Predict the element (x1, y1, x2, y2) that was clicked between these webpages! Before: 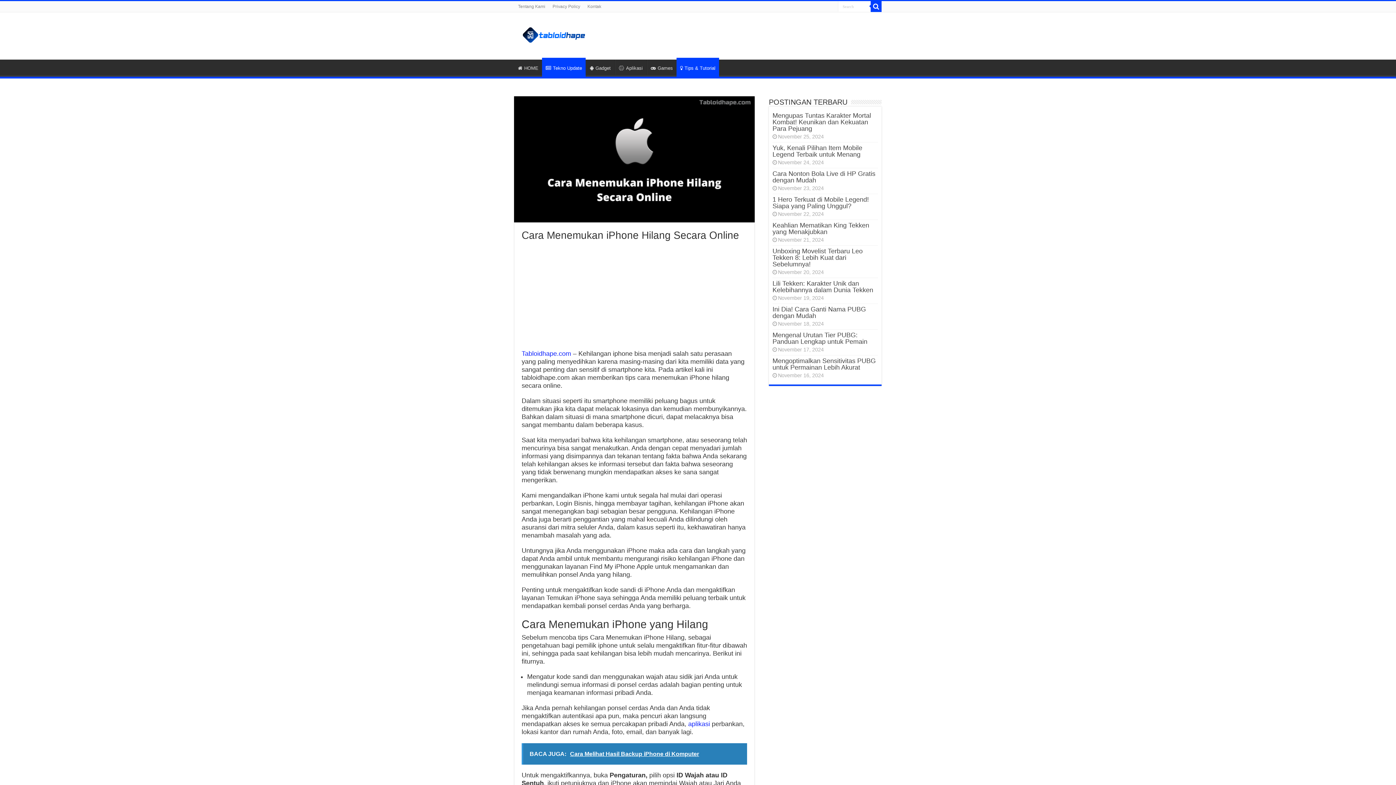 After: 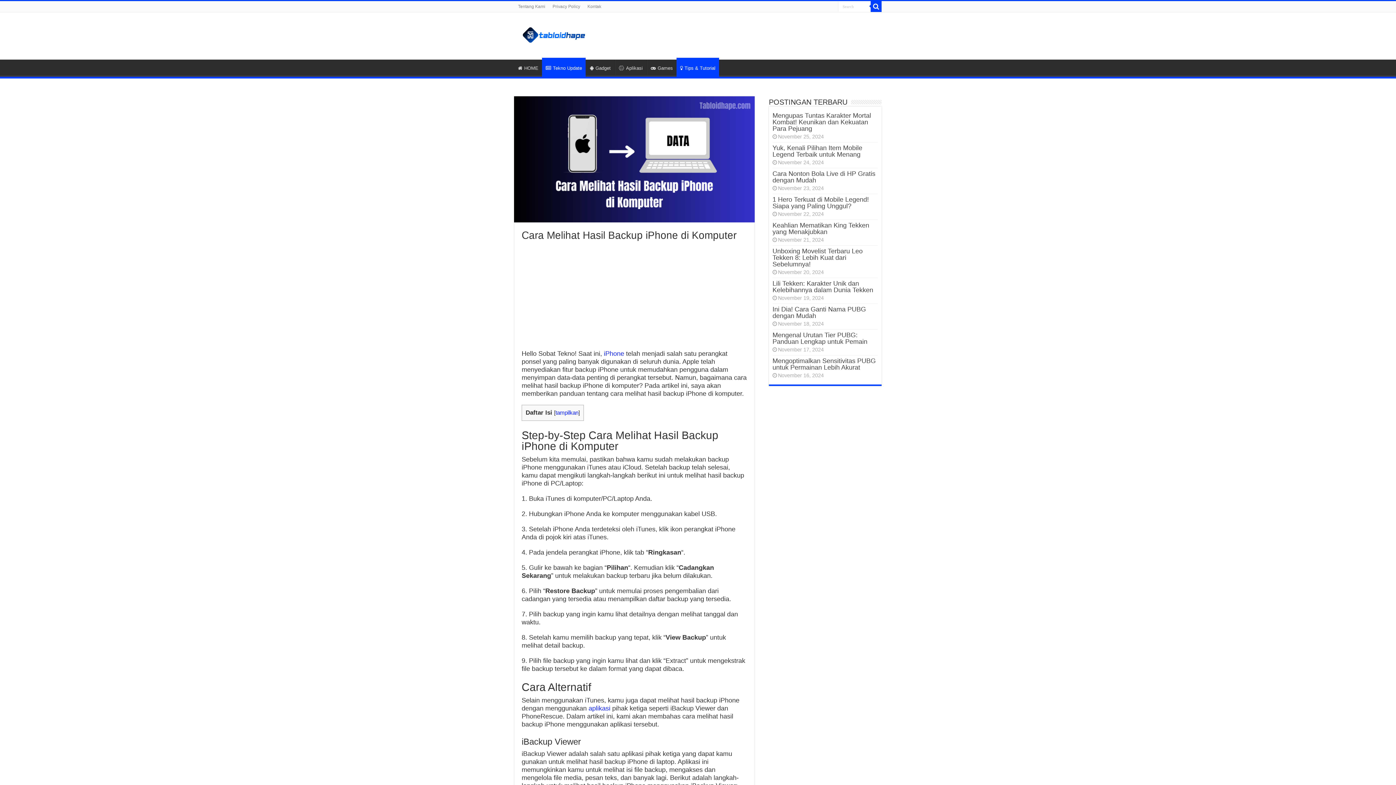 Action: bbox: (521, 743, 747, 765) label: BACA JUGA:  Cara Melihat Hasil Backup iPhone di Komputer